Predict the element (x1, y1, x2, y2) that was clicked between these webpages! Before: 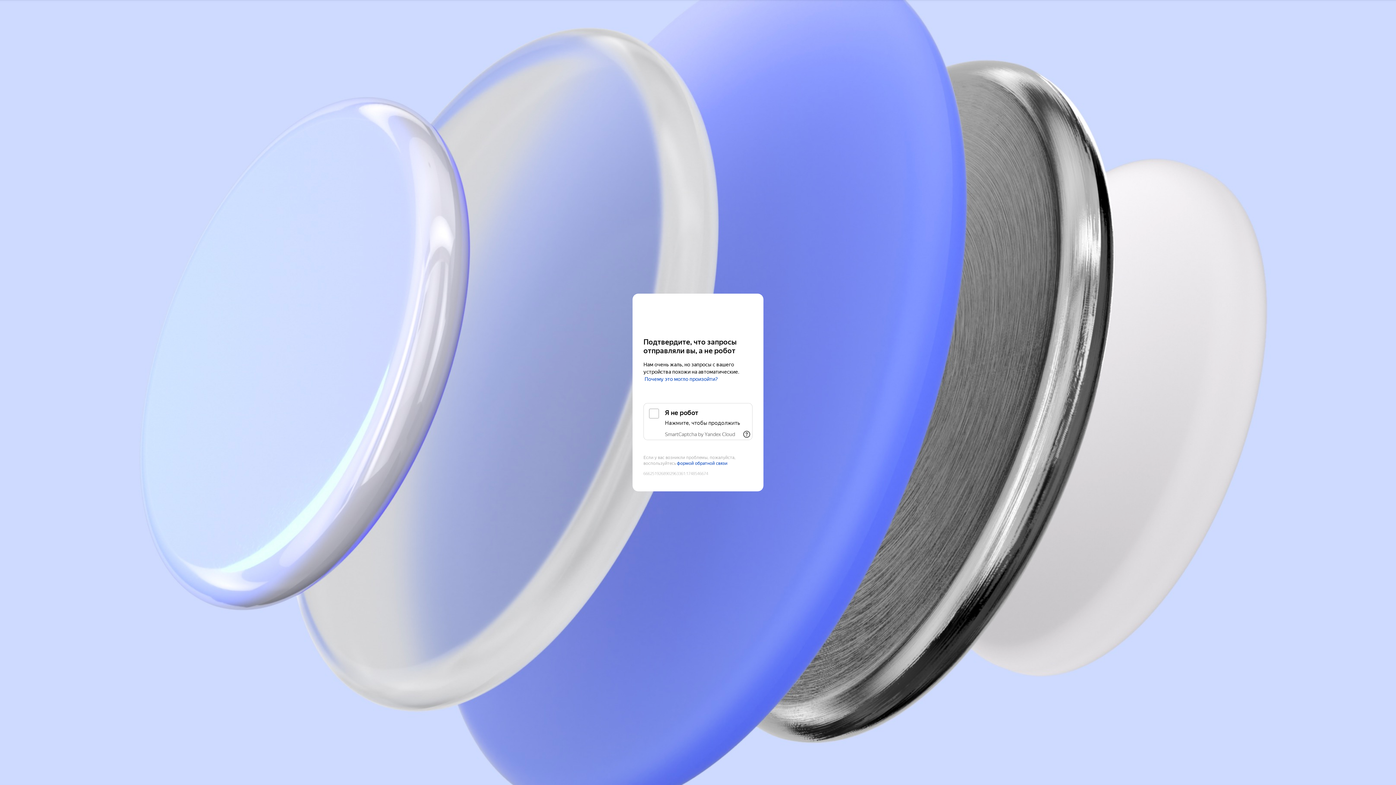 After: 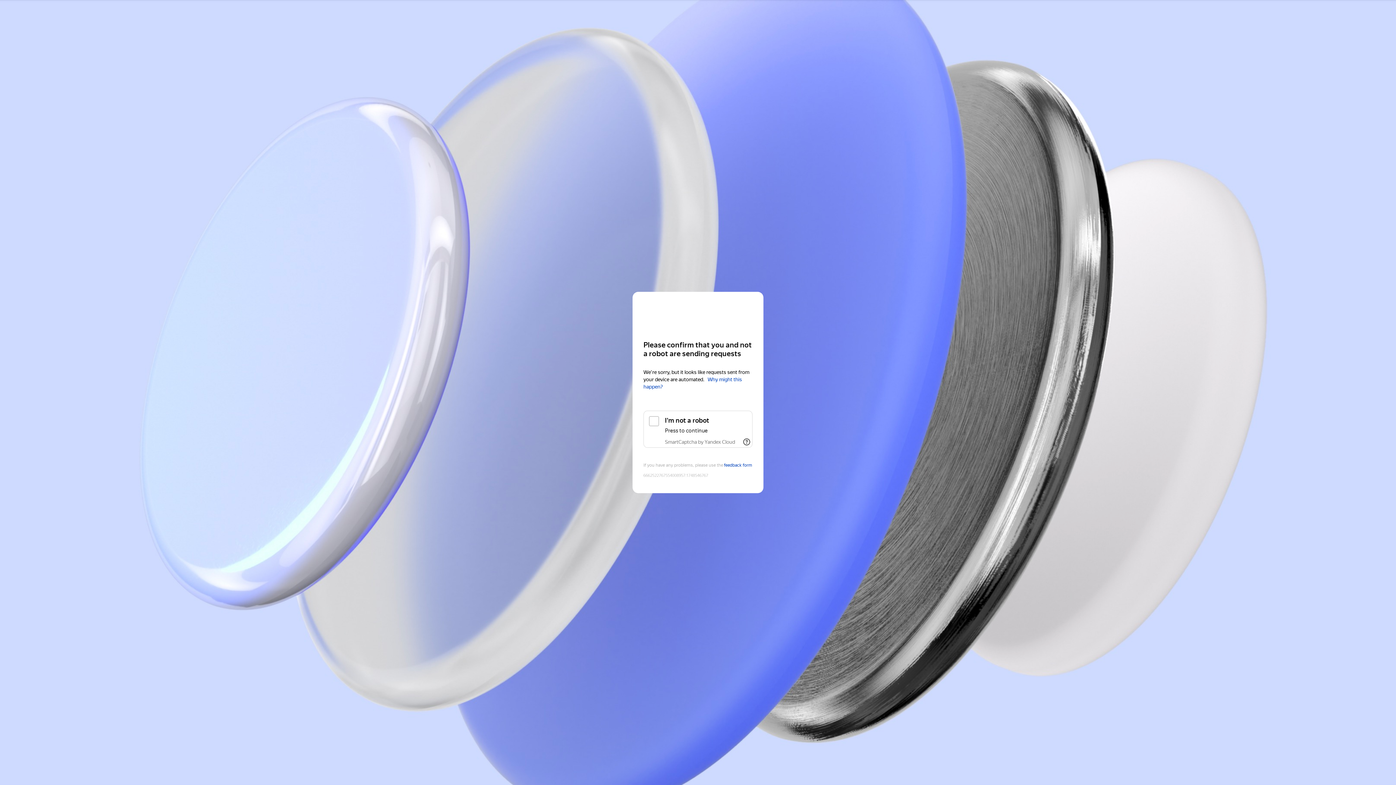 Action: label: Yandex Cloud bbox: (643, 308, 752, 321)